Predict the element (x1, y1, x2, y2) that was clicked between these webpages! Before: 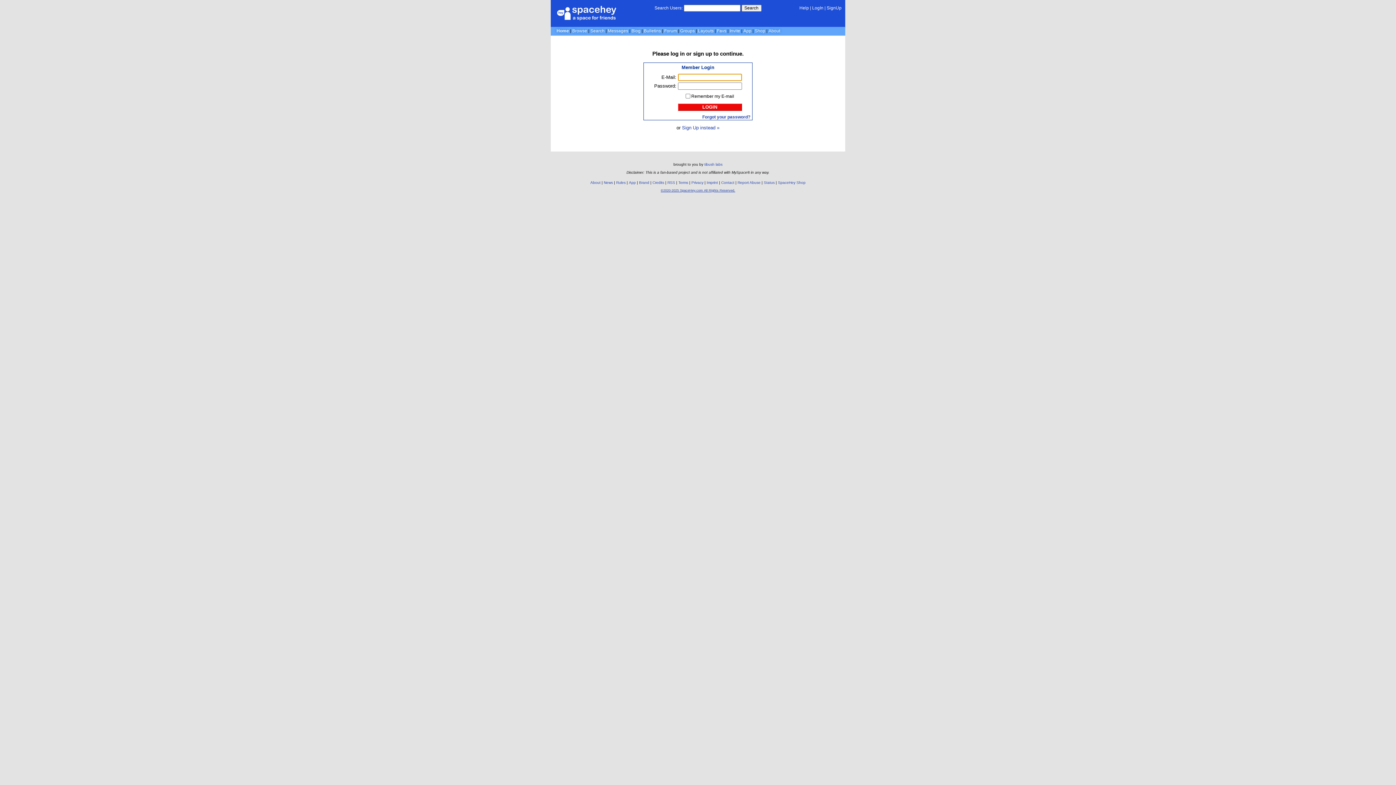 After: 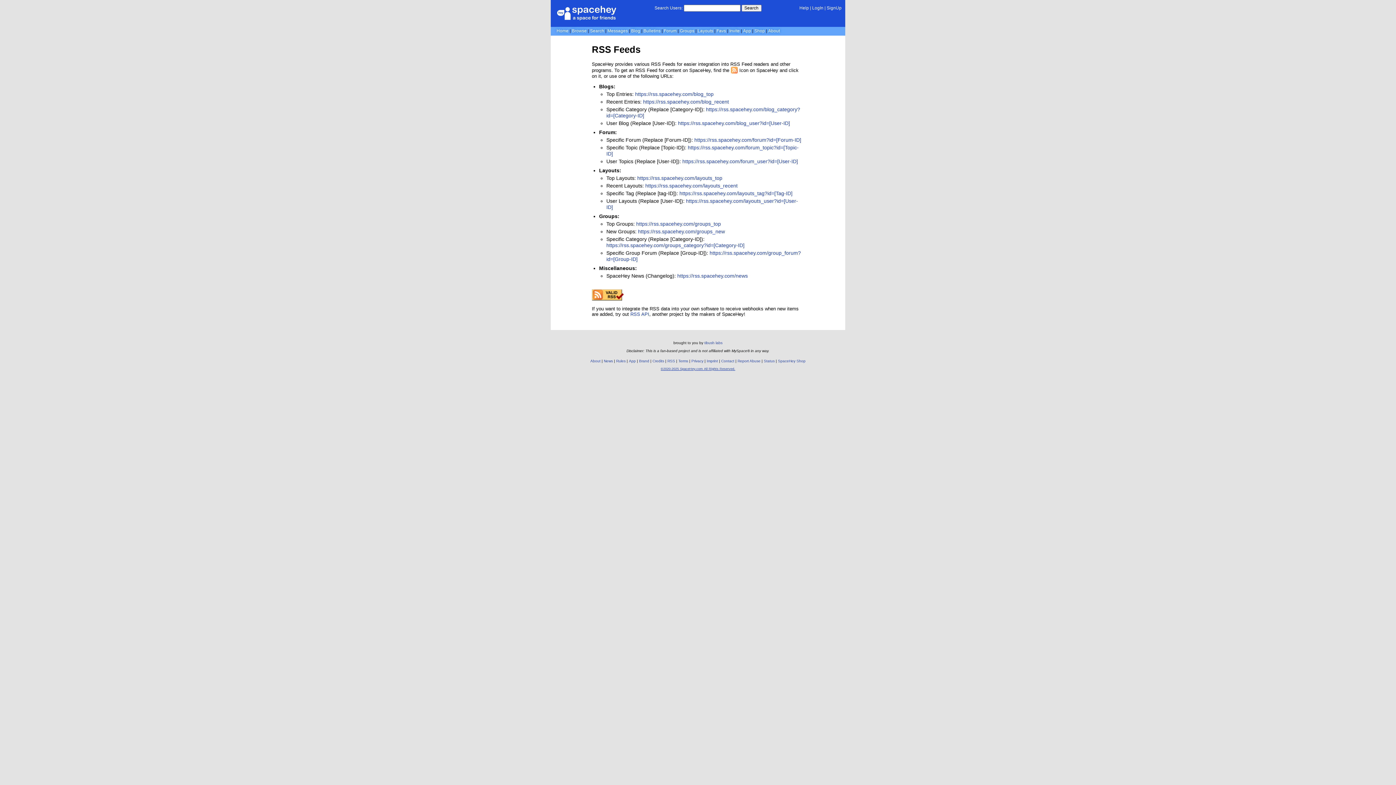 Action: bbox: (667, 180, 675, 184) label: RSS